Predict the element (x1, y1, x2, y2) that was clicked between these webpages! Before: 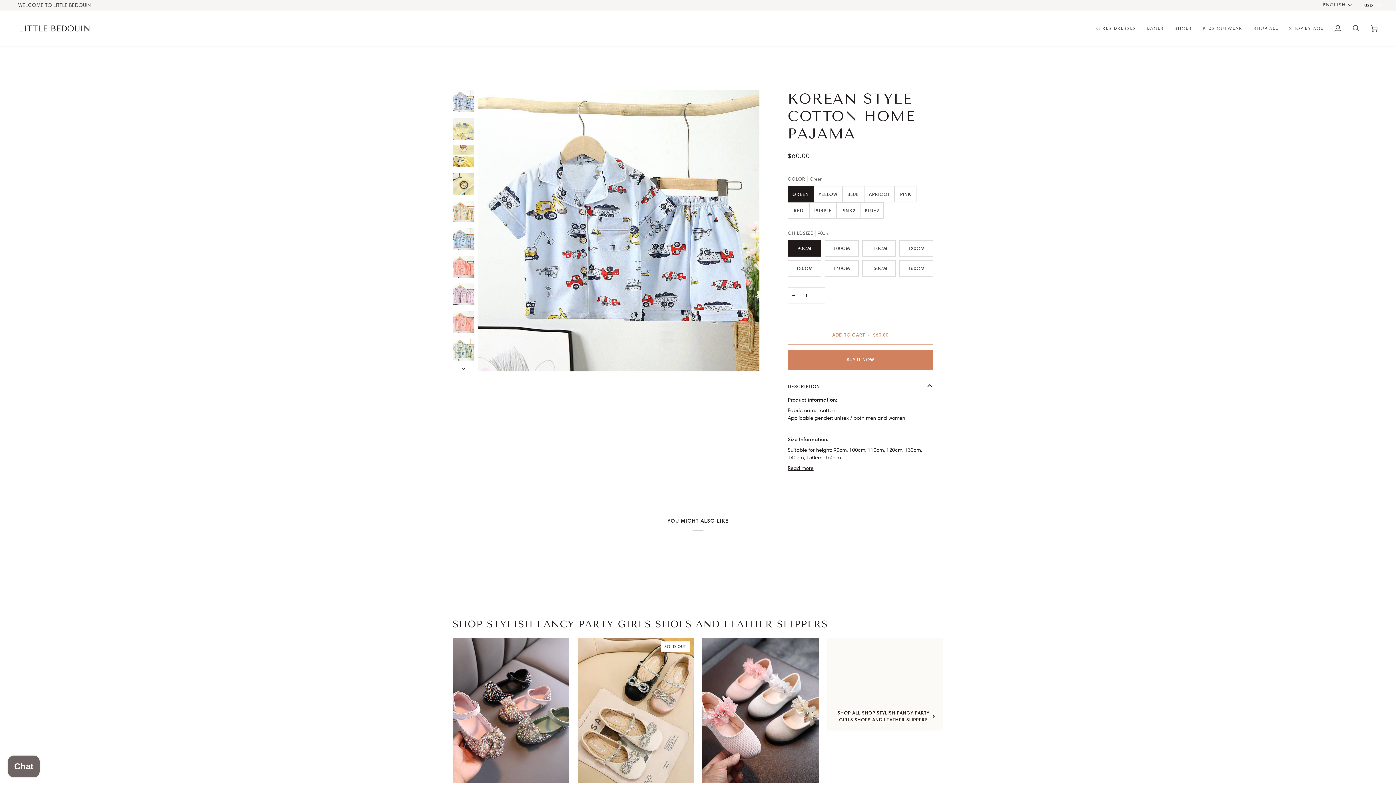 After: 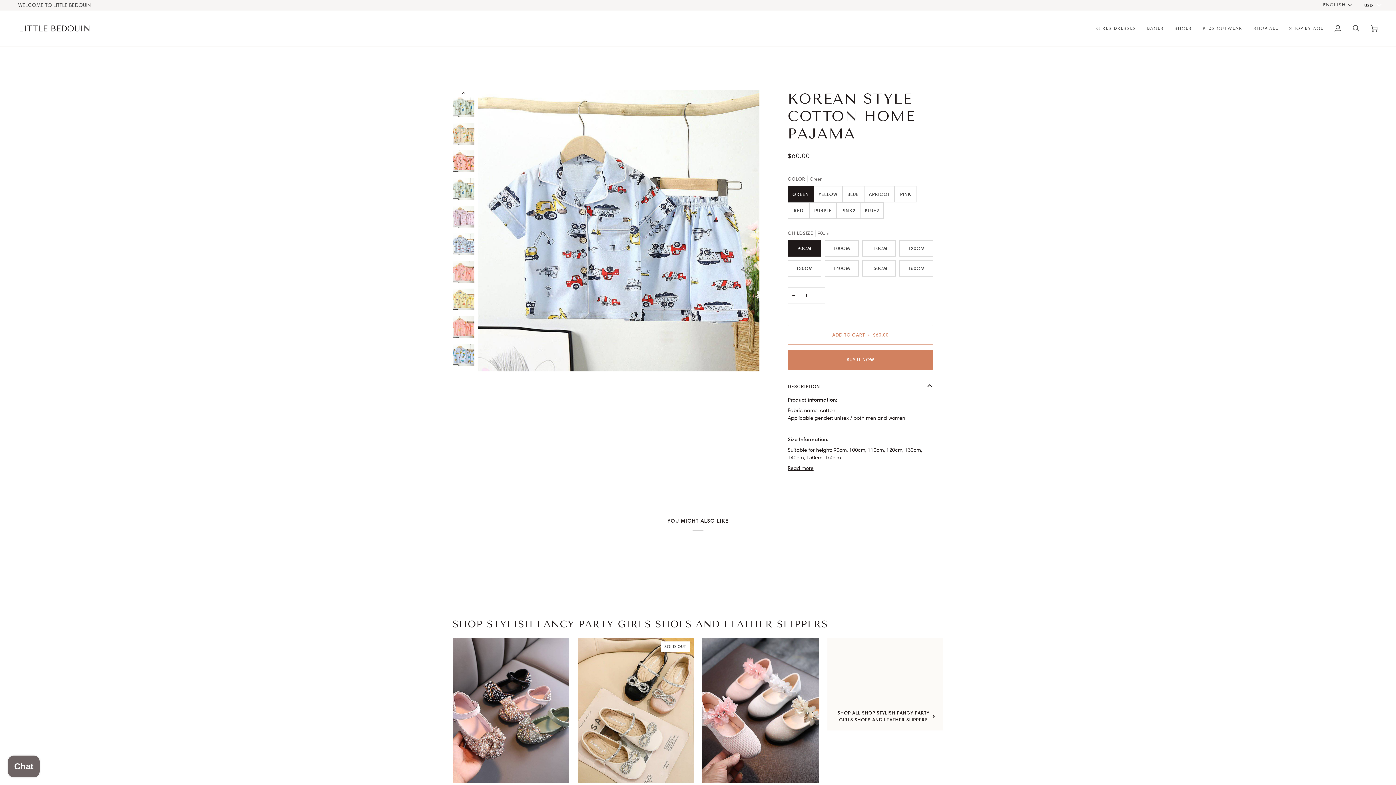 Action: bbox: (452, 360, 474, 371) label: Next